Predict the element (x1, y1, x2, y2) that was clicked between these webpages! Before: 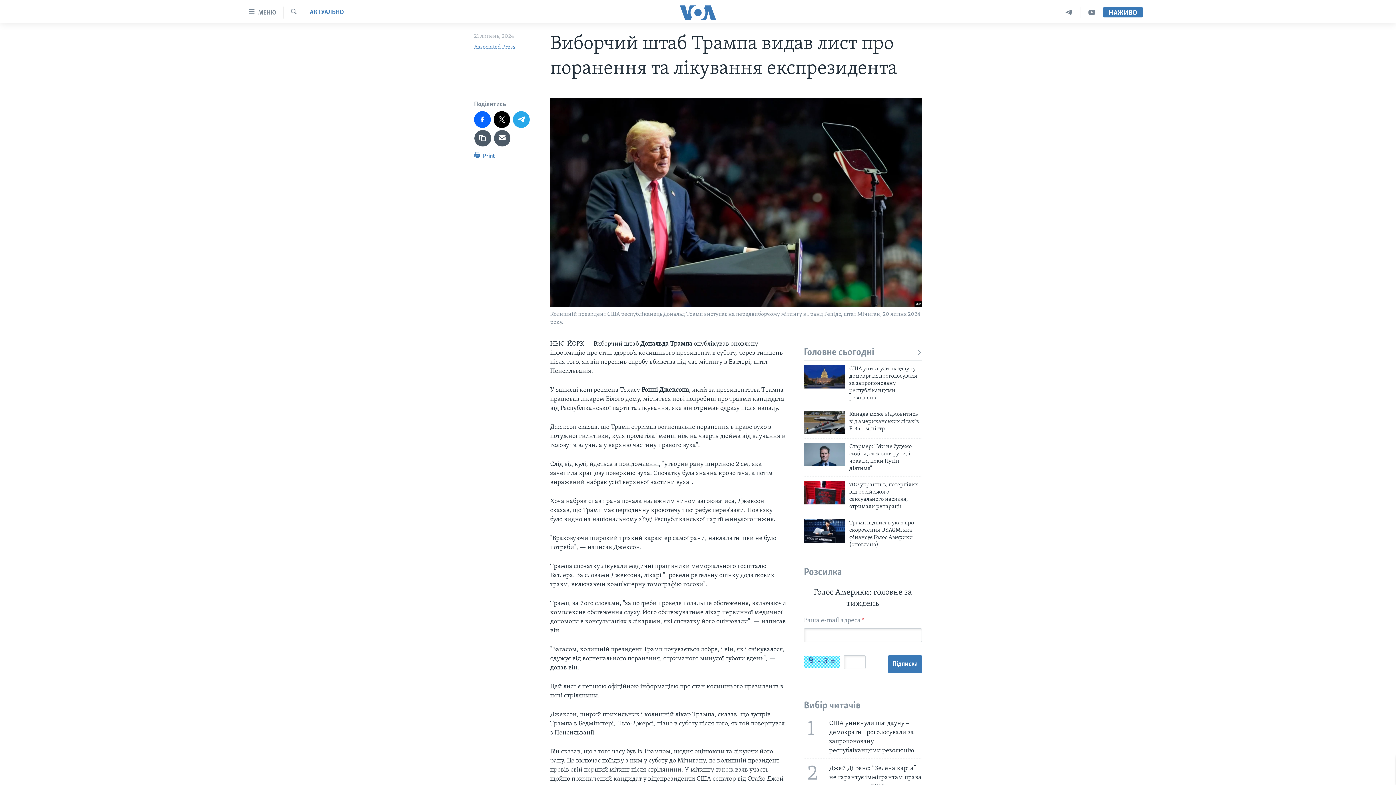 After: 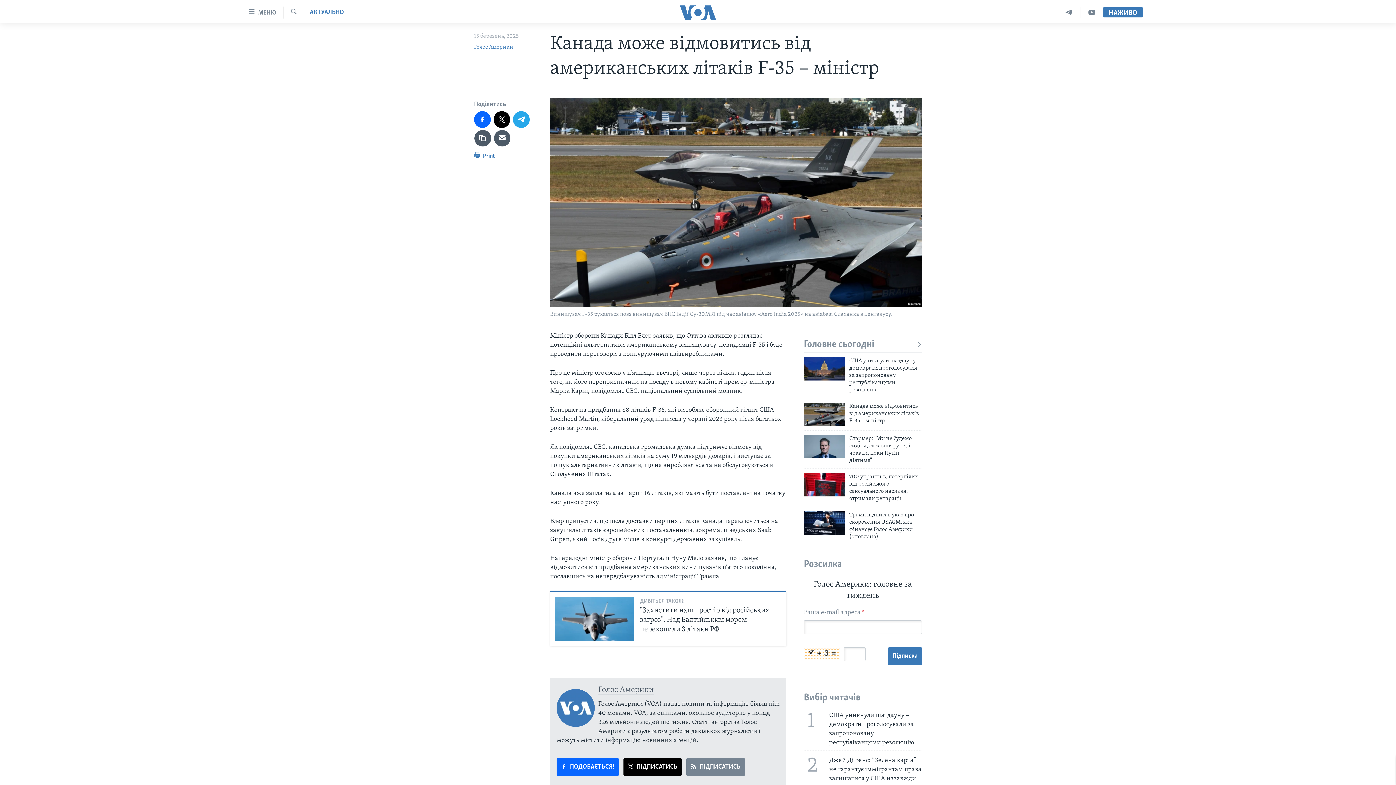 Action: bbox: (849, 410, 922, 436) label: Канада може відмовитись від американських літаків F-35 – міністр